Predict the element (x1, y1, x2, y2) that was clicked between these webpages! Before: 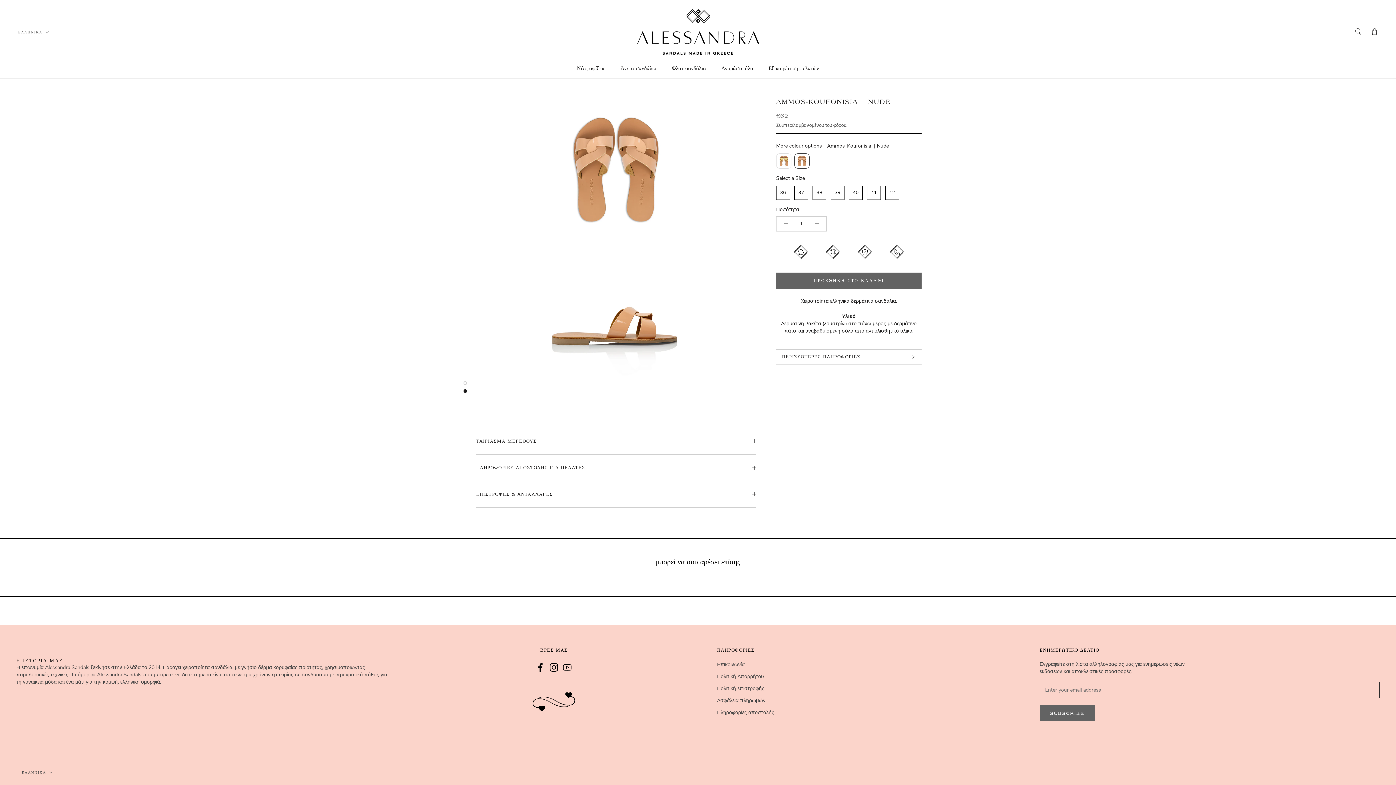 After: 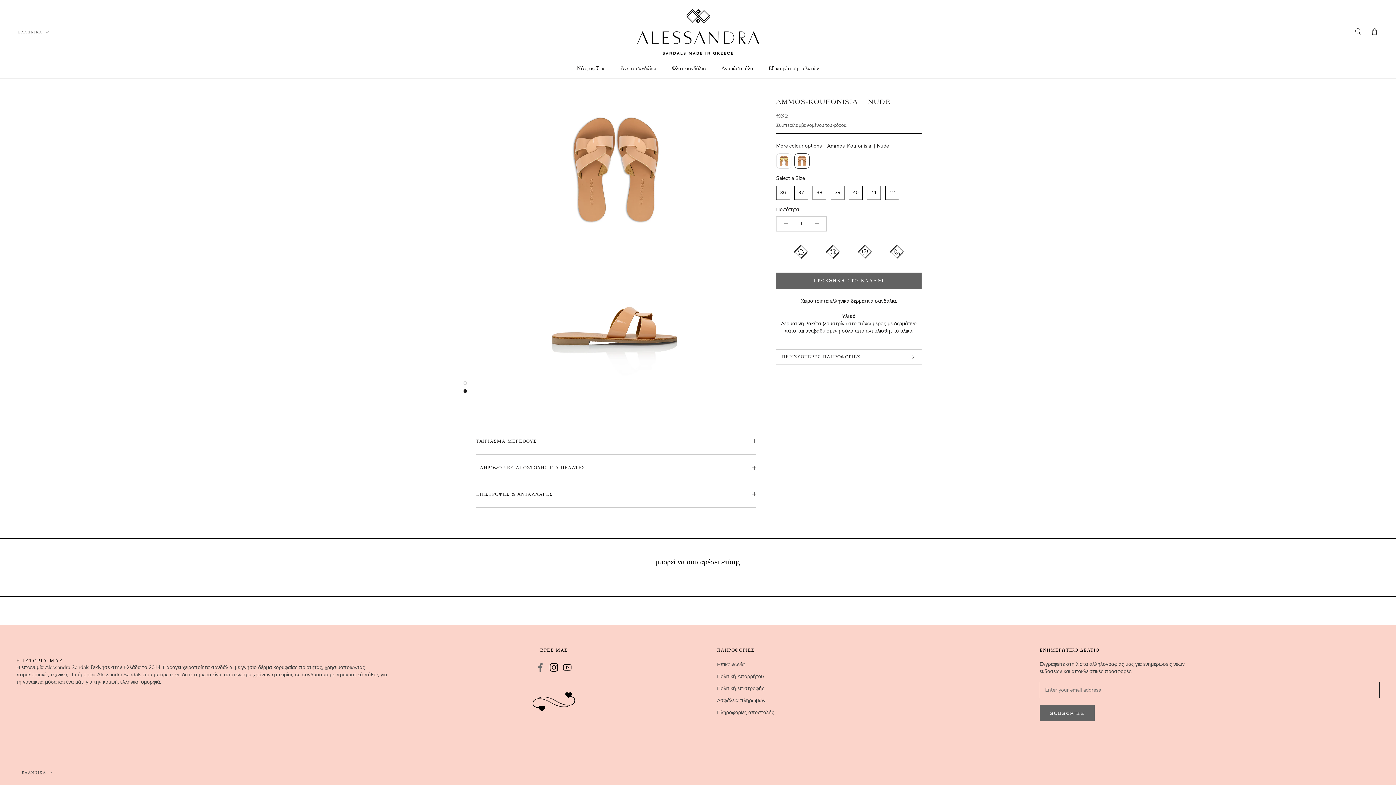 Action: bbox: (536, 661, 544, 673) label: Facebook